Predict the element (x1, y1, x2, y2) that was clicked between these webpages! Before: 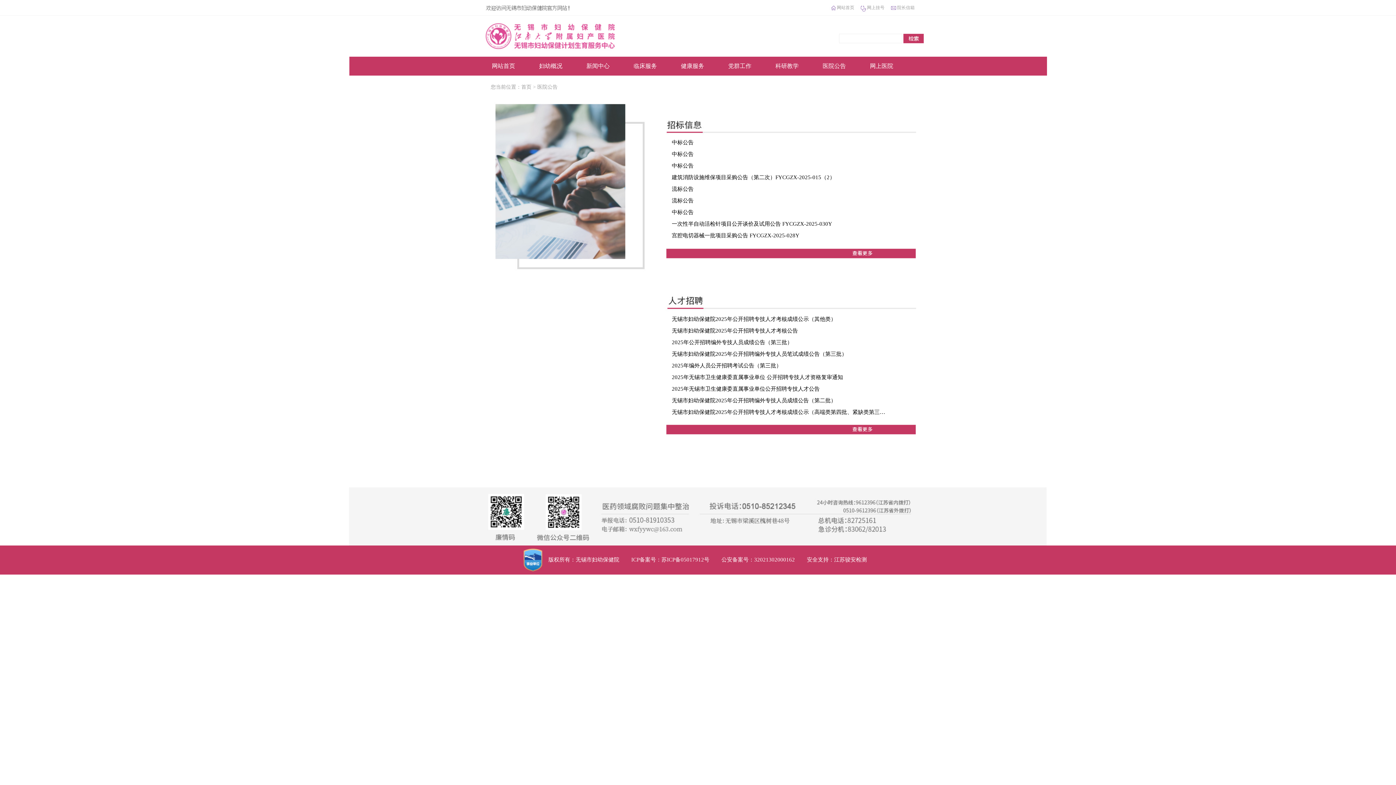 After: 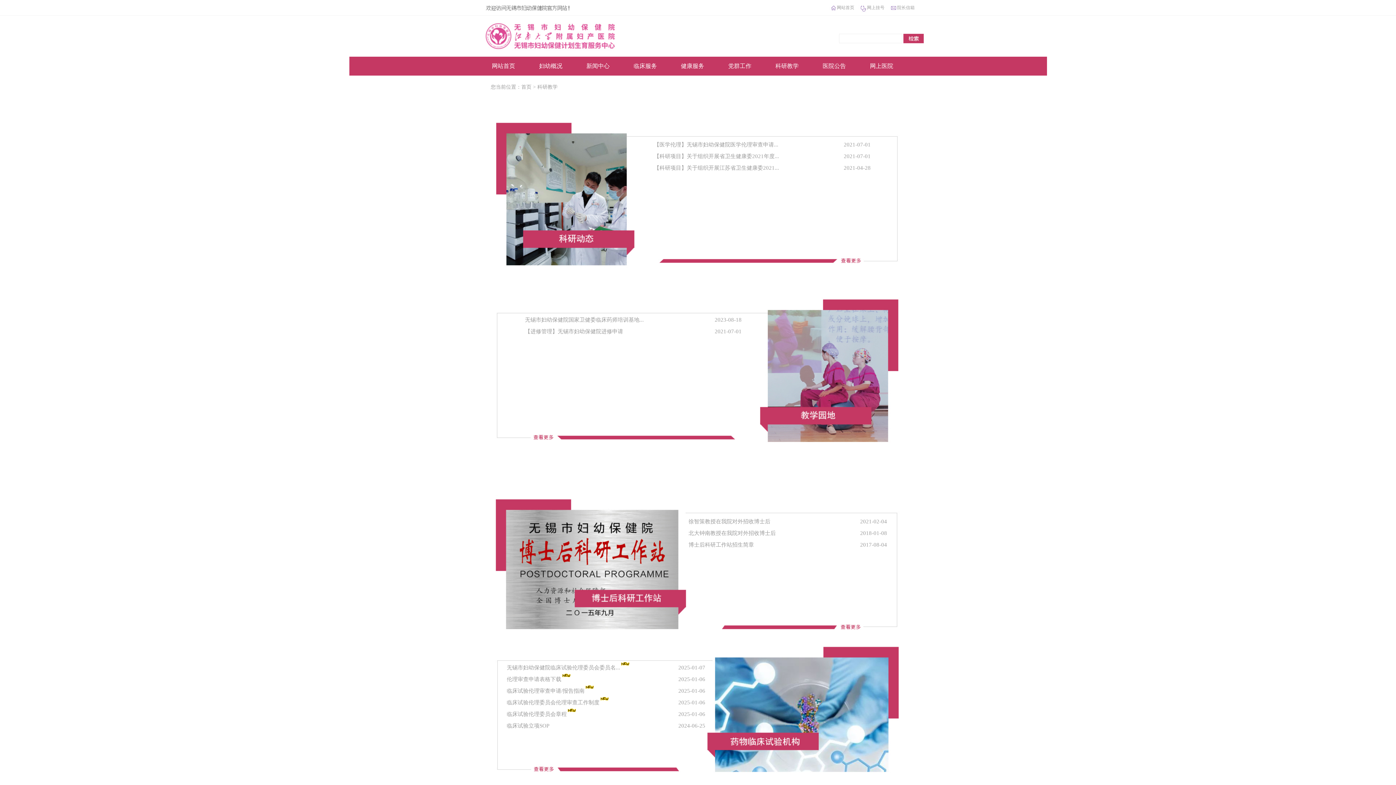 Action: label: 科研教学 bbox: (763, 56, 810, 75)